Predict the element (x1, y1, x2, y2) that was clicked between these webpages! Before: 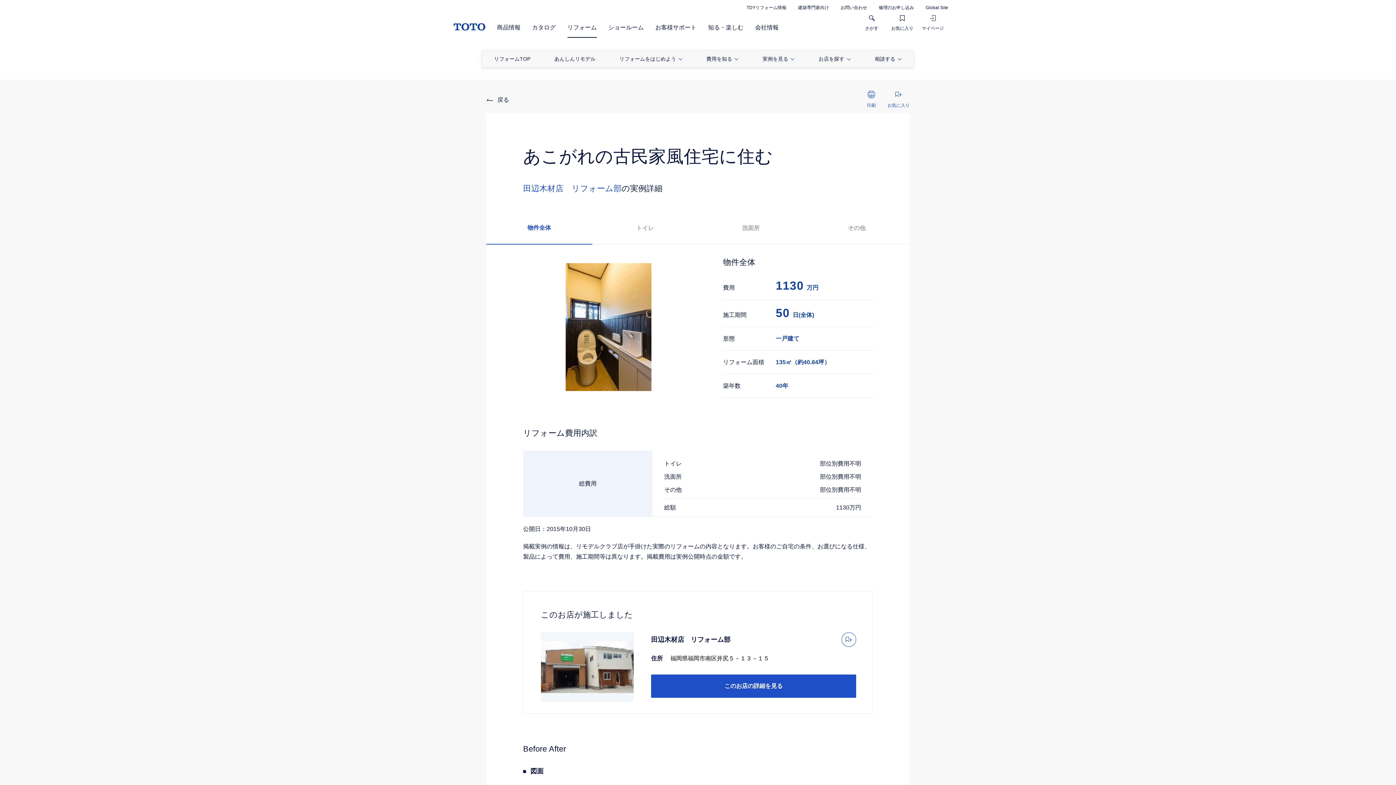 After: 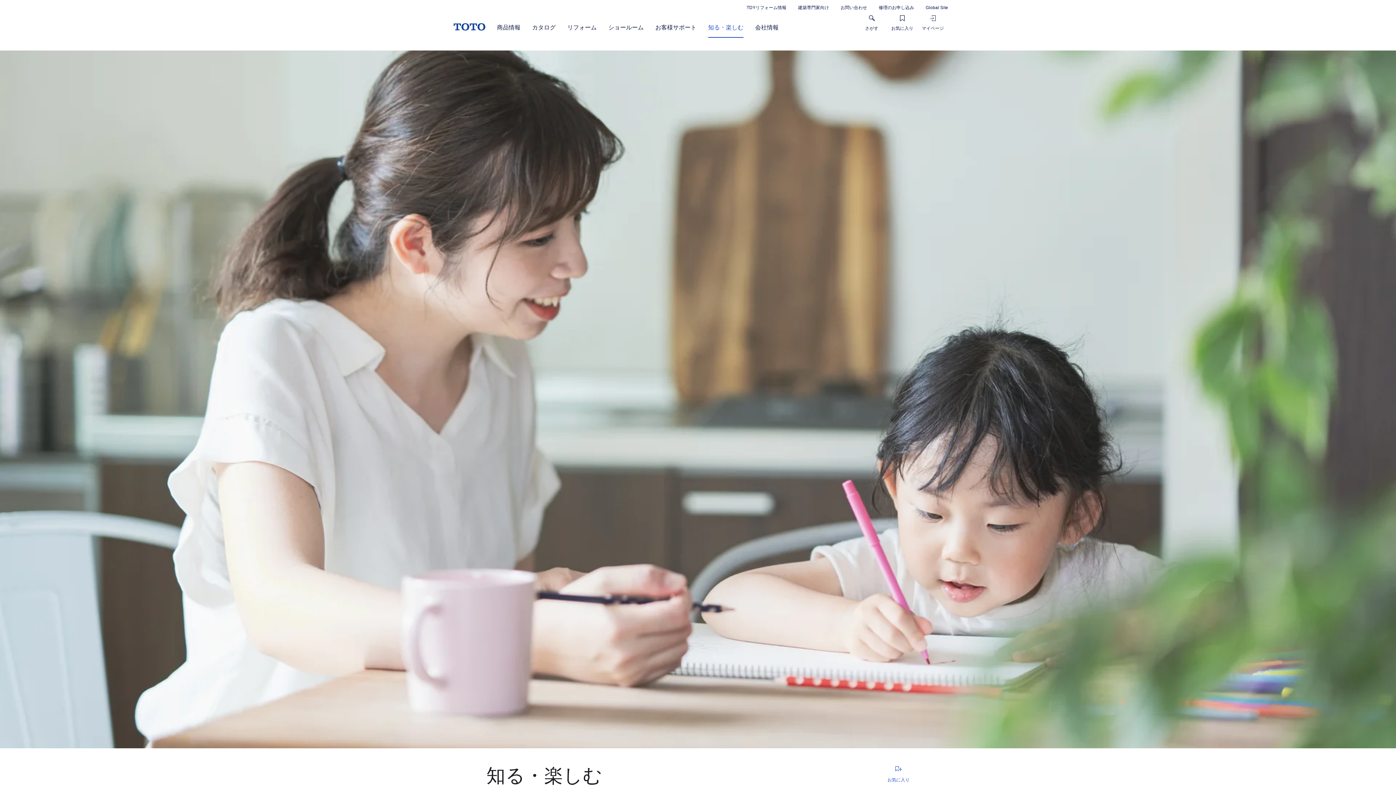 Action: bbox: (708, 24, 743, 30) label: 知る・楽しむ